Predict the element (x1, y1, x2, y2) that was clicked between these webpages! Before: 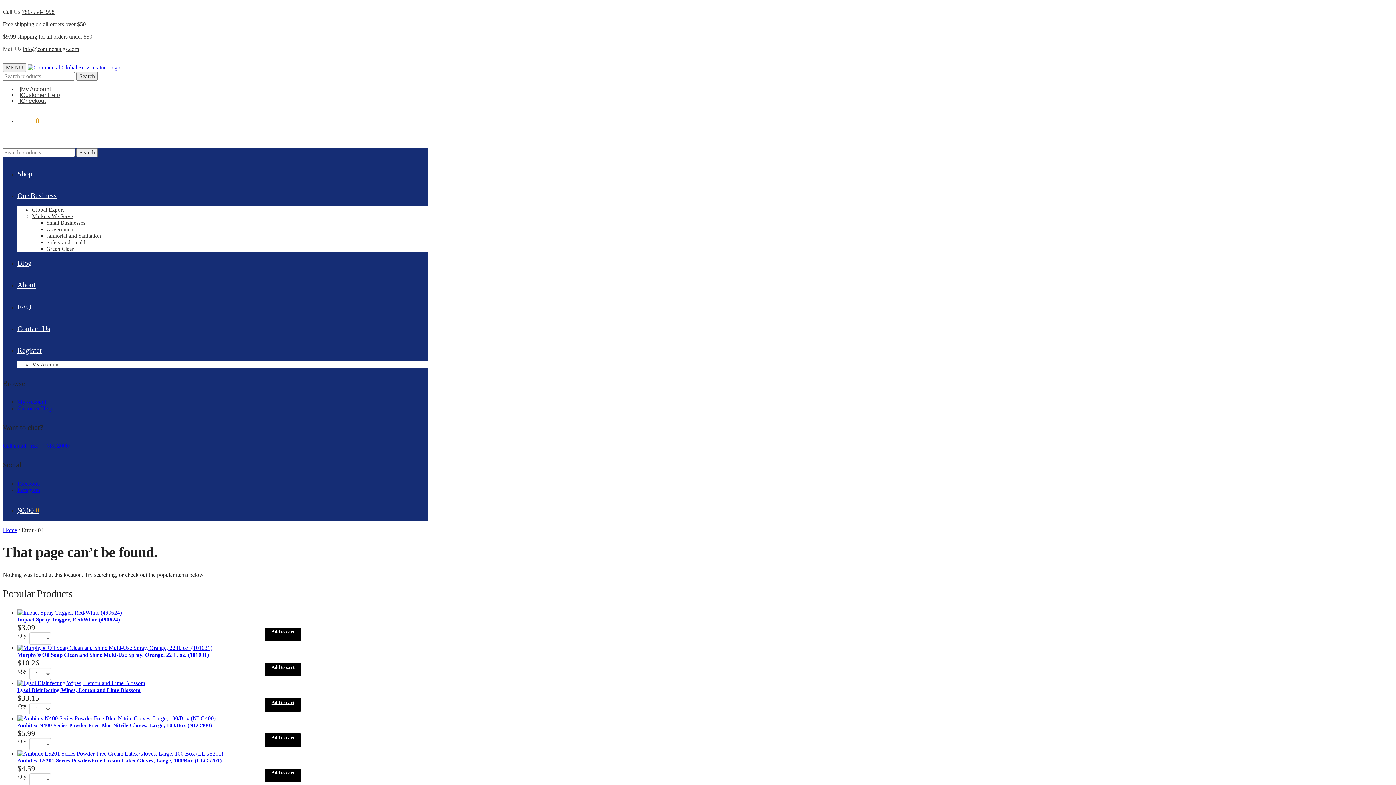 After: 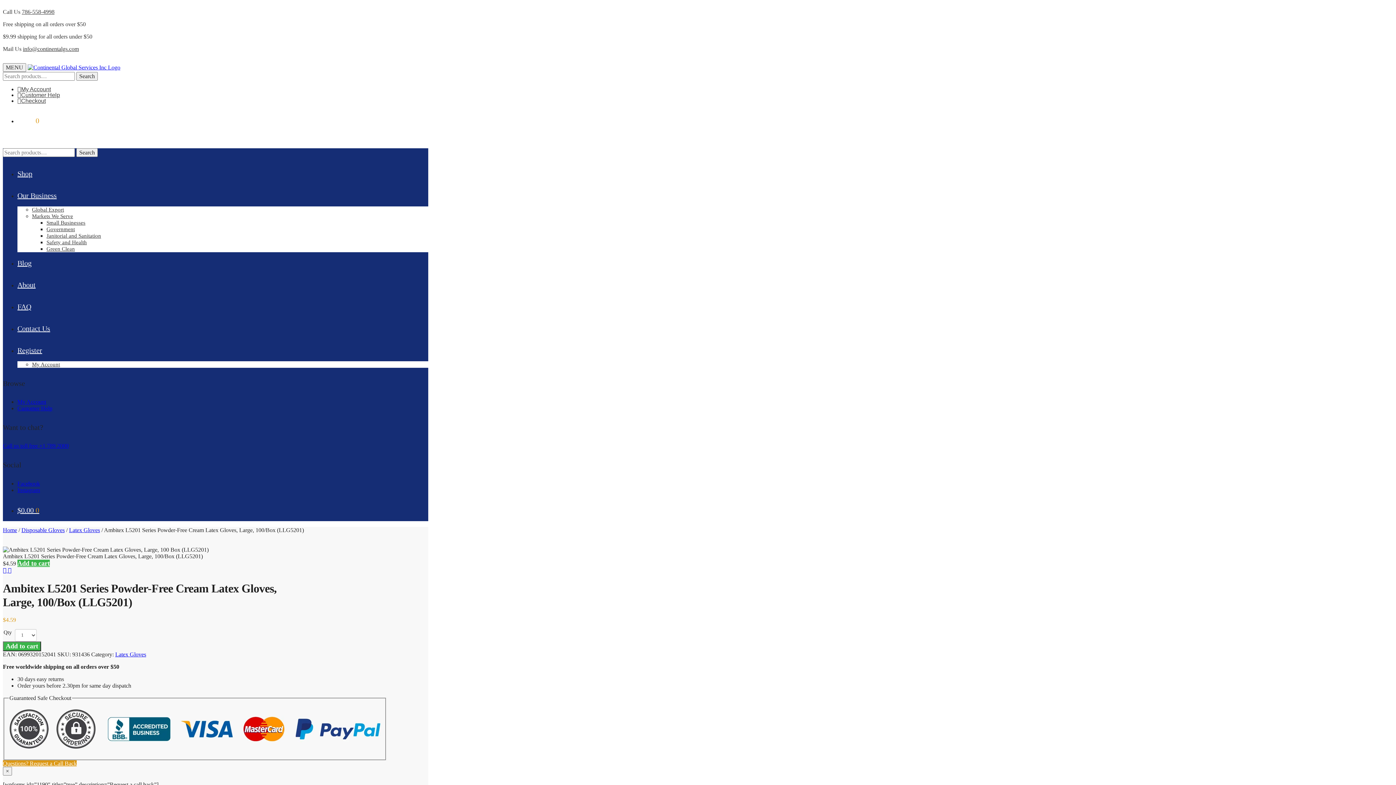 Action: label: Add to cart: “Ambitex L5201 Series Powder-Free Cream Latex Gloves, Large, 100/Box (LLG5201)” bbox: (264, 768, 301, 782)